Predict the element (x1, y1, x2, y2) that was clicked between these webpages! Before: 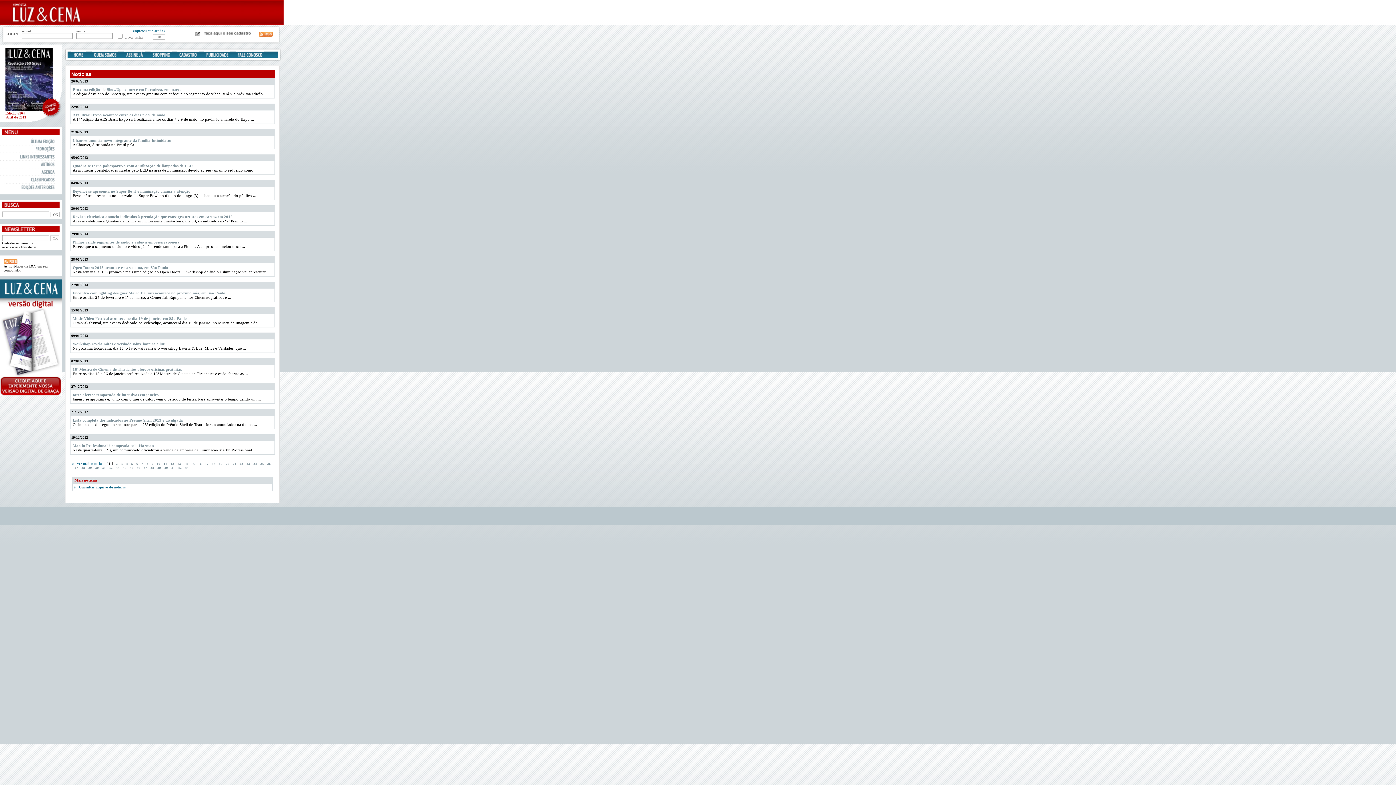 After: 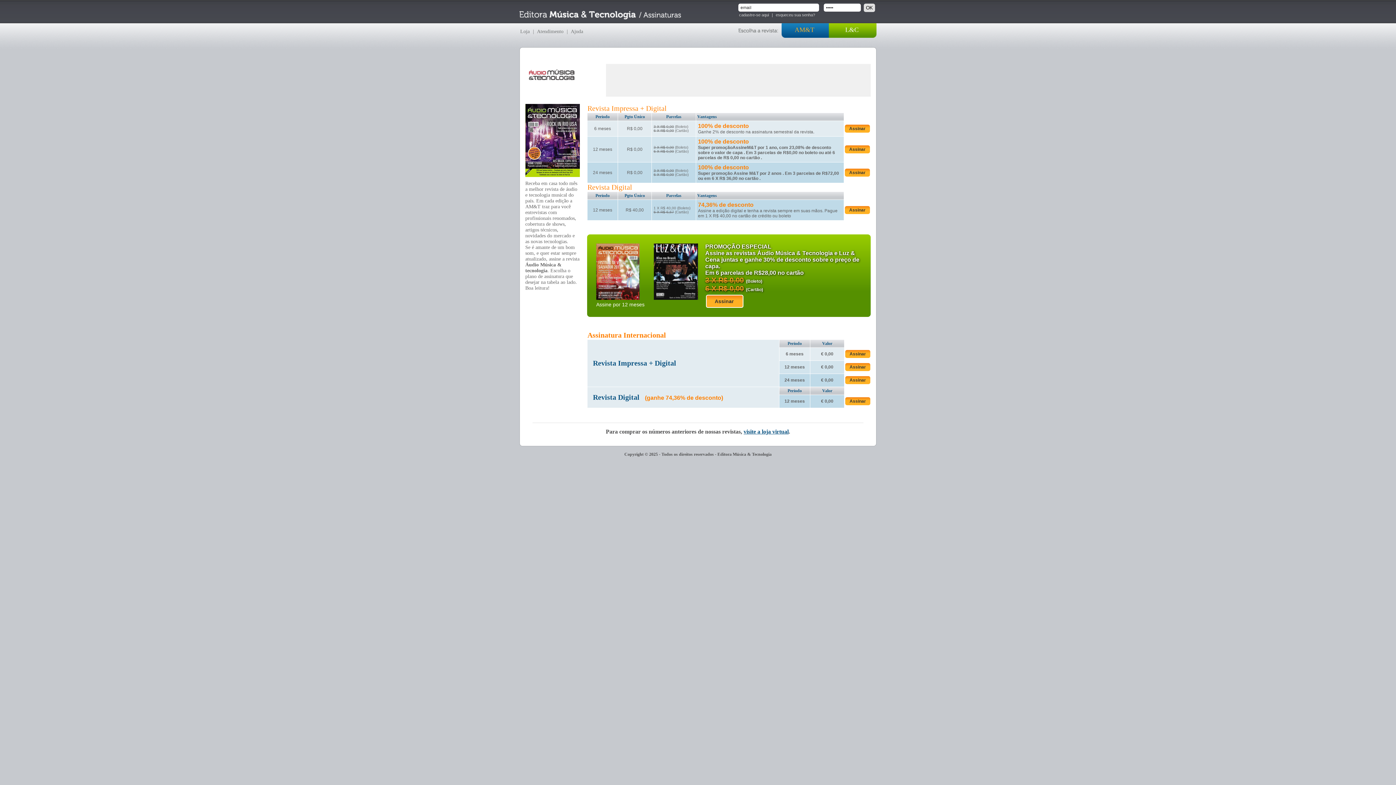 Action: bbox: (123, 53, 145, 59)